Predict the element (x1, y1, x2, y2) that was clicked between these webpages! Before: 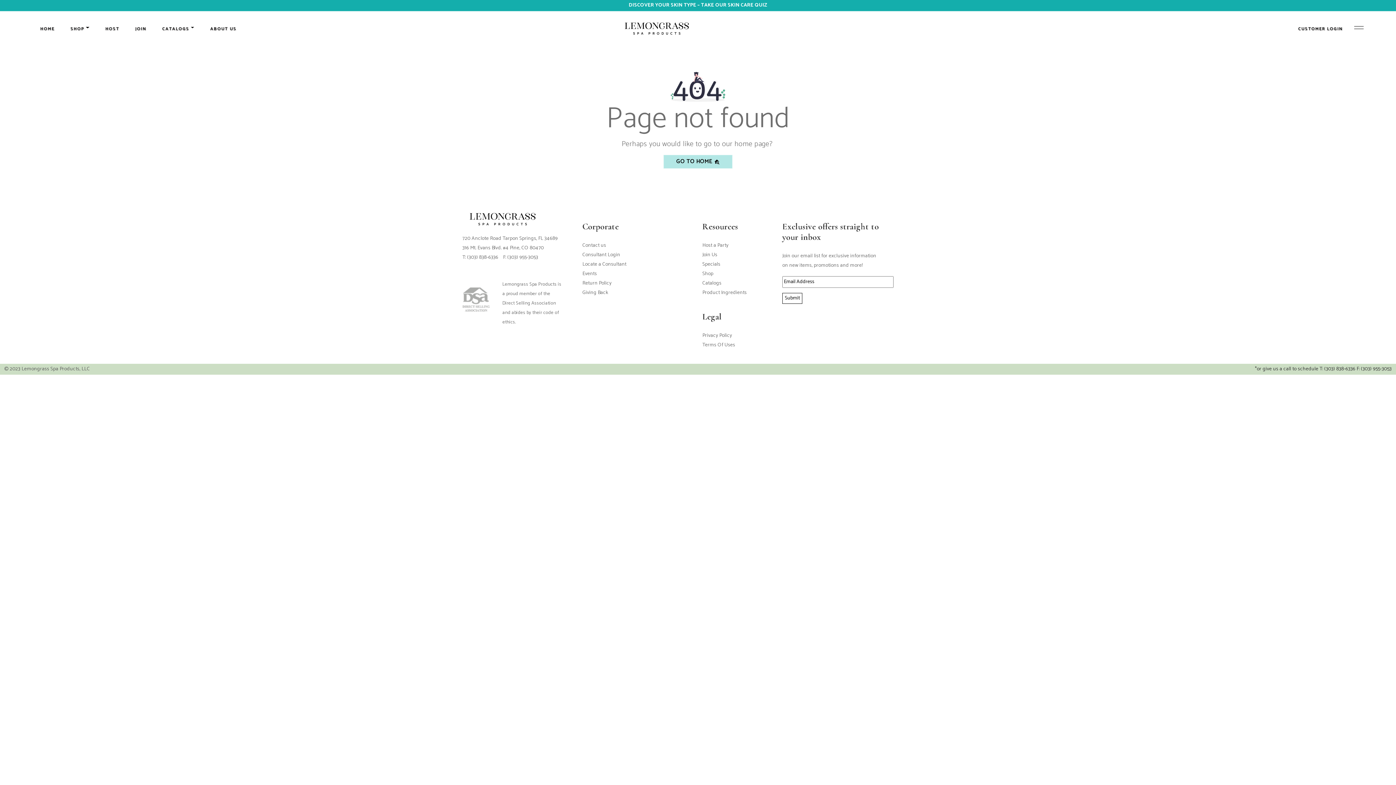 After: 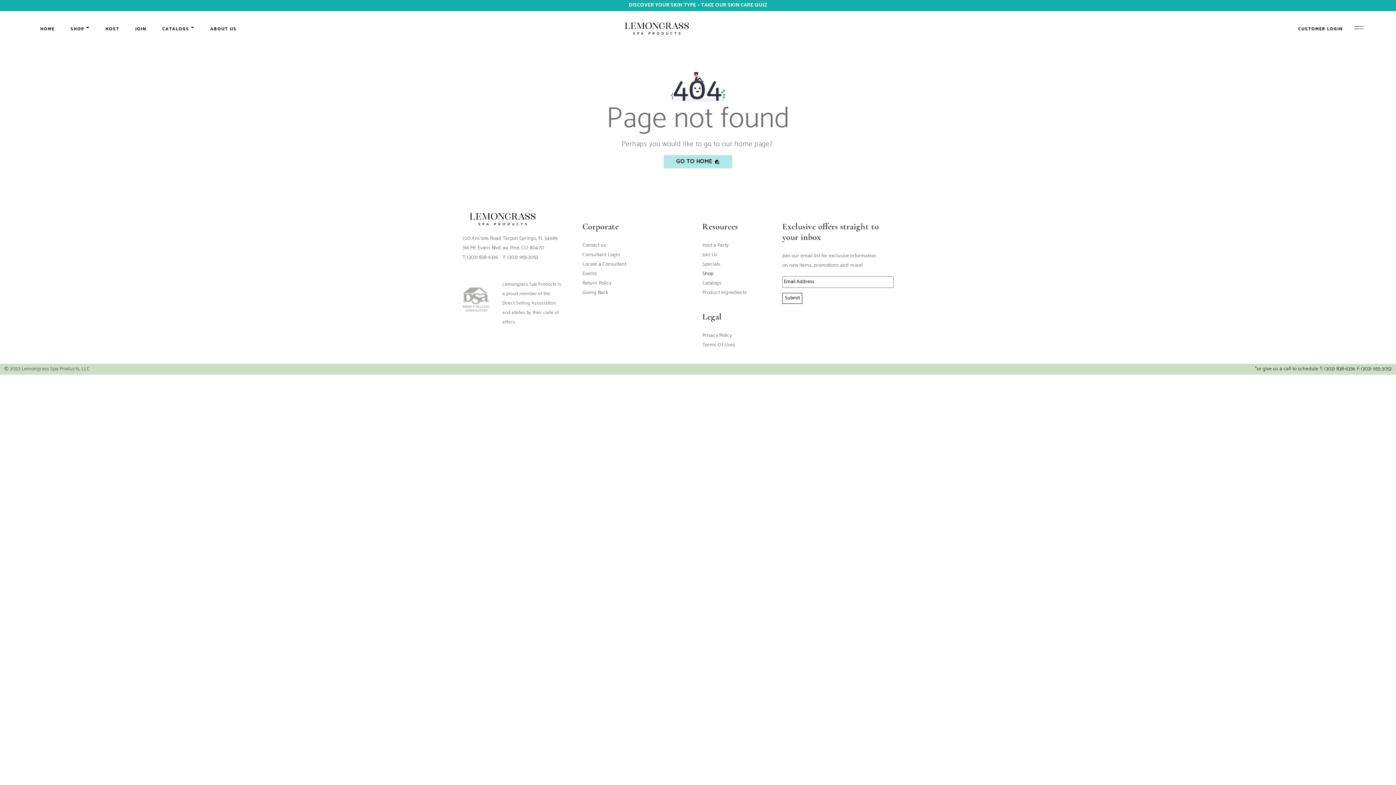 Action: label: Shop bbox: (702, 269, 713, 278)